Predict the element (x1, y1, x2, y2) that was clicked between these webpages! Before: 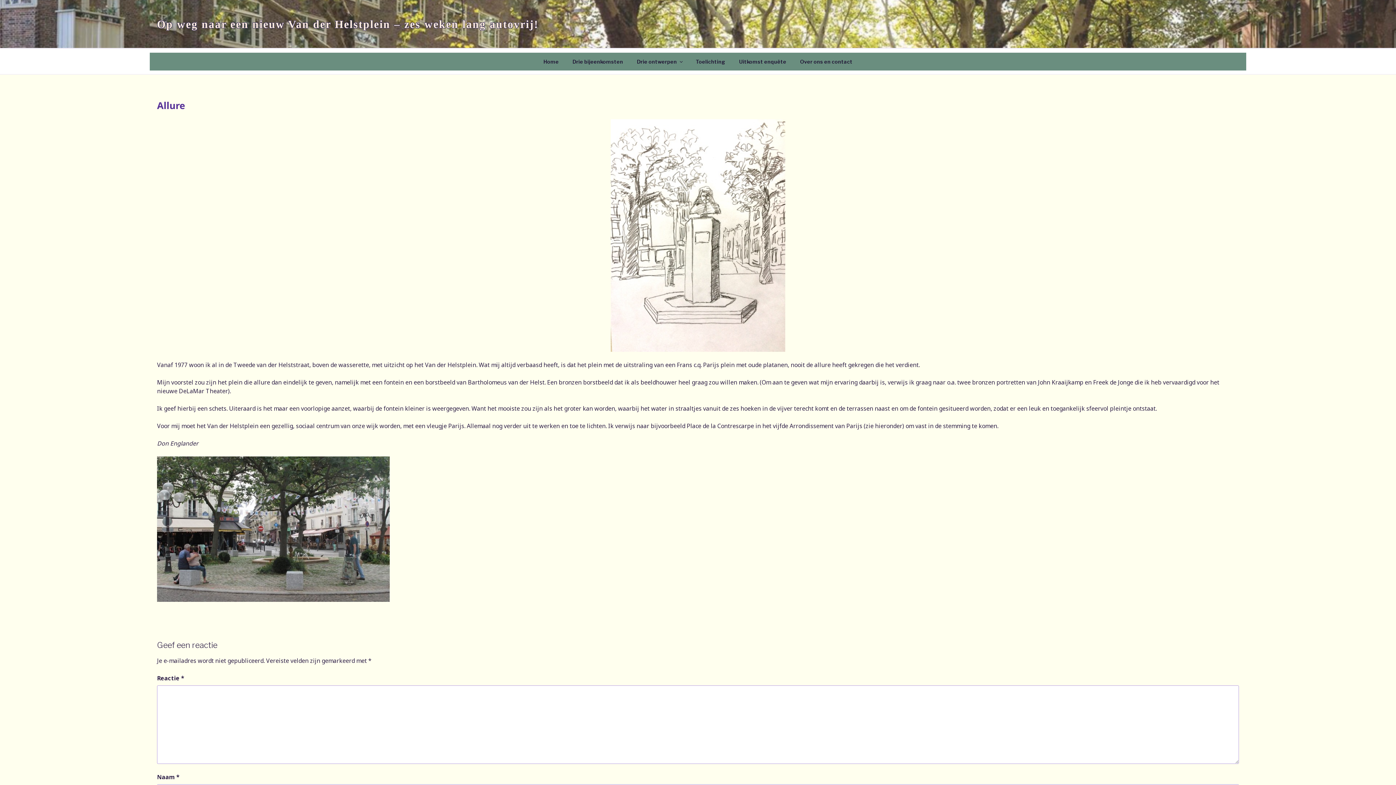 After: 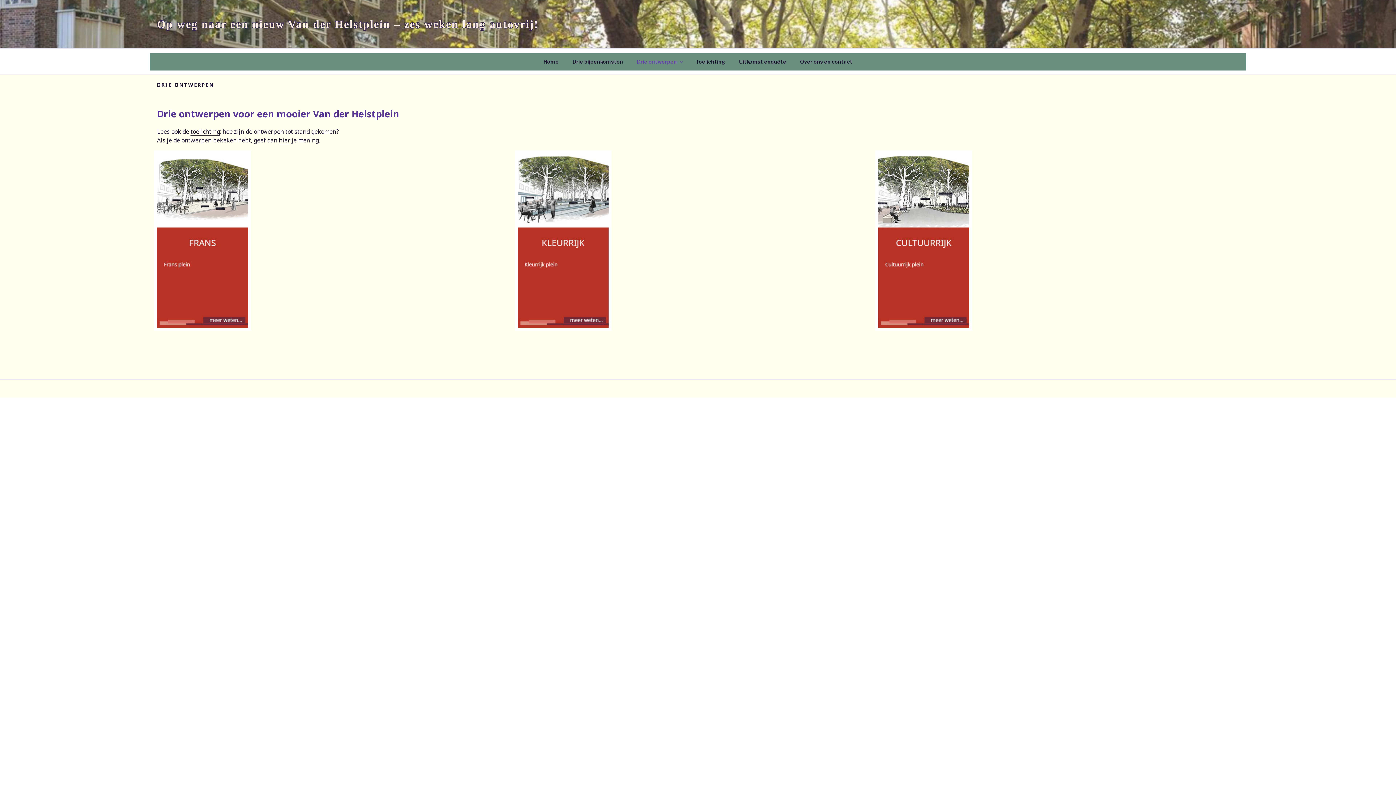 Action: bbox: (630, 52, 688, 70) label: Drie ontwerpen